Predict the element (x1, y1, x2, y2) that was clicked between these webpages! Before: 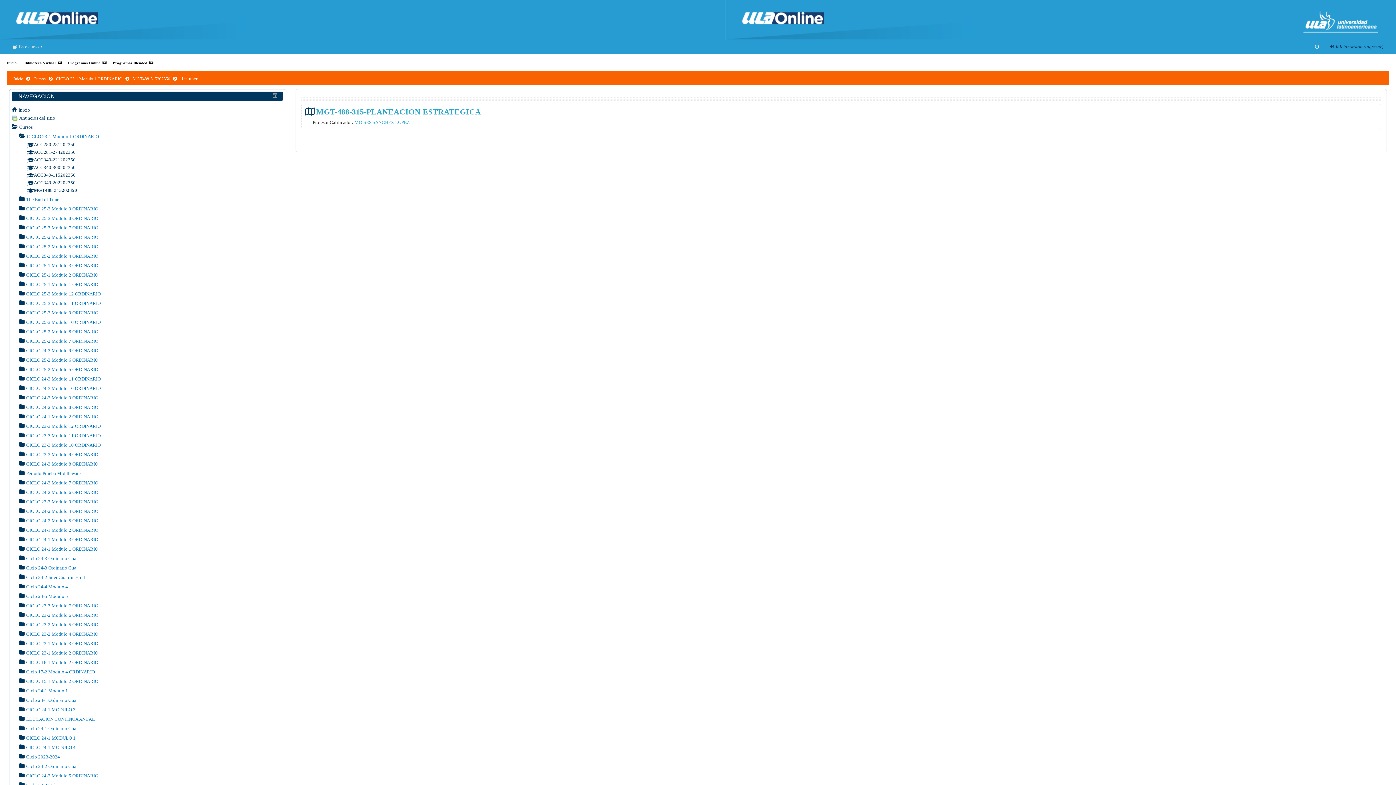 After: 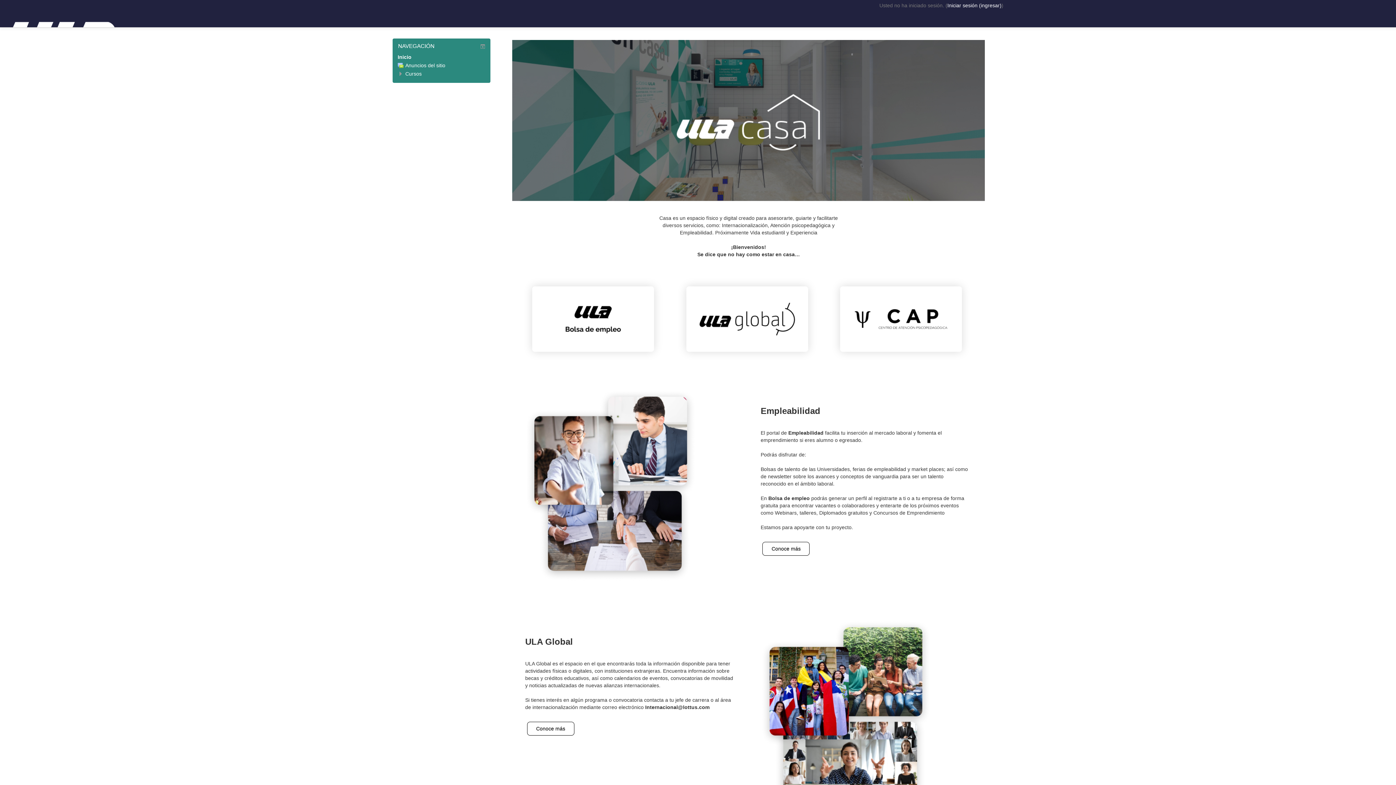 Action: bbox: (1303, 1, 1394, 25)